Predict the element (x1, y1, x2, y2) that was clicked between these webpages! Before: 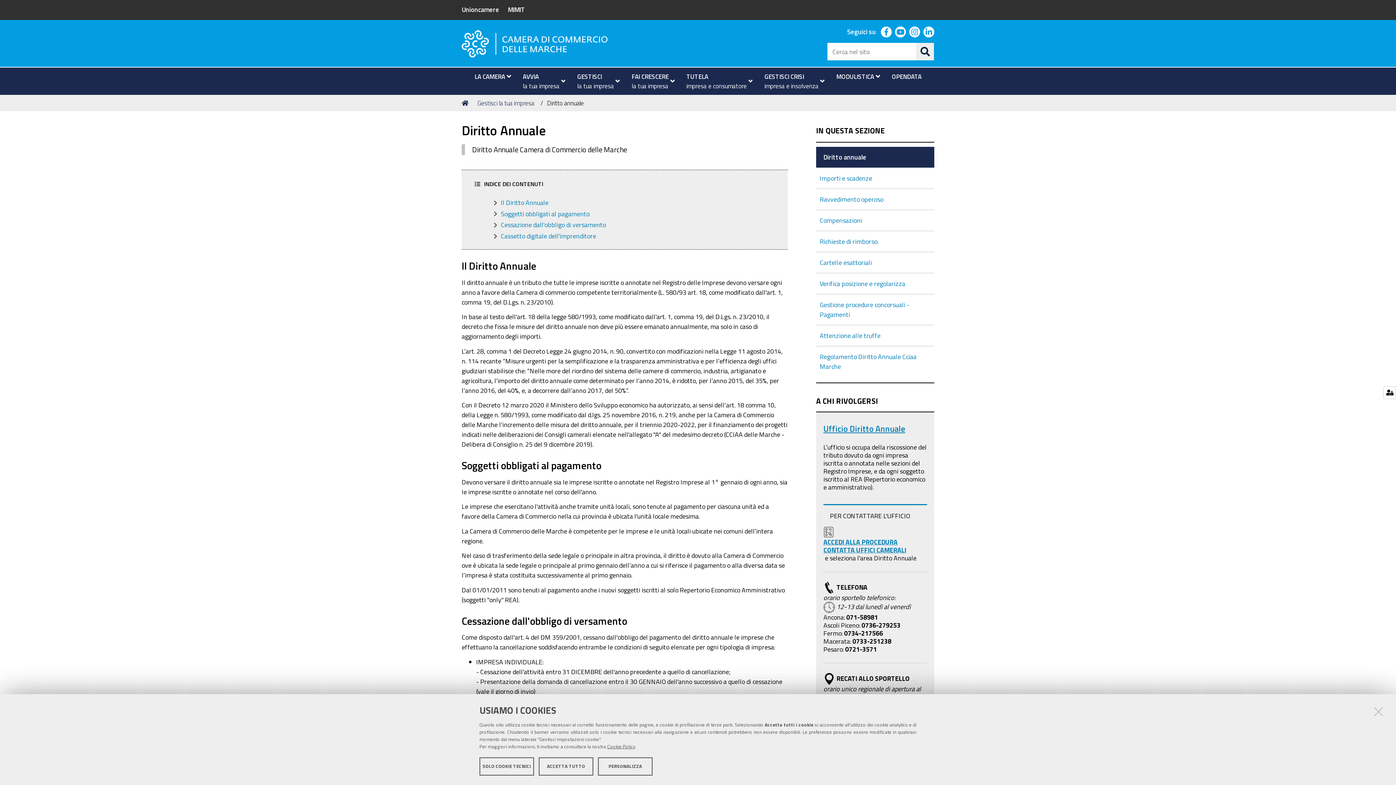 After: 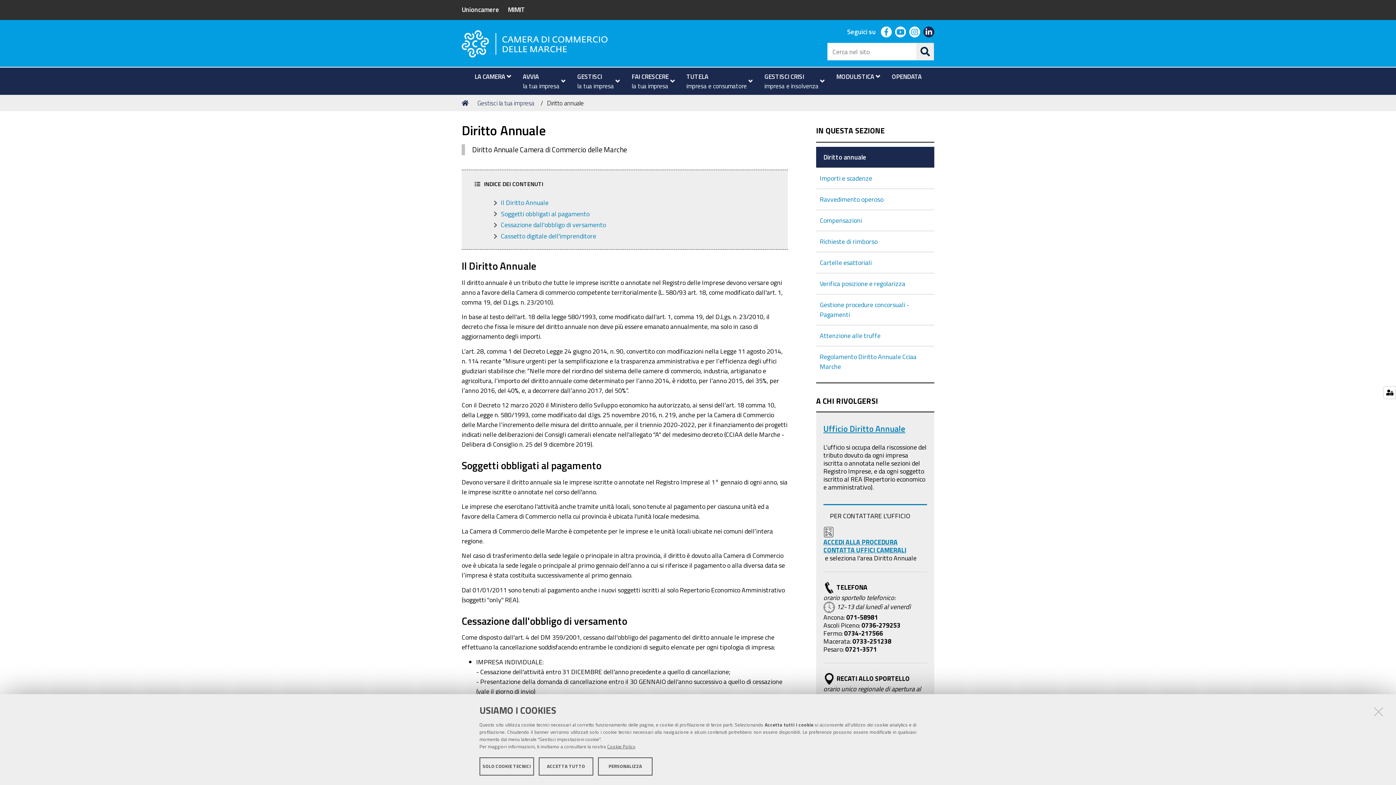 Action: bbox: (923, 26, 934, 37) label: linkedin